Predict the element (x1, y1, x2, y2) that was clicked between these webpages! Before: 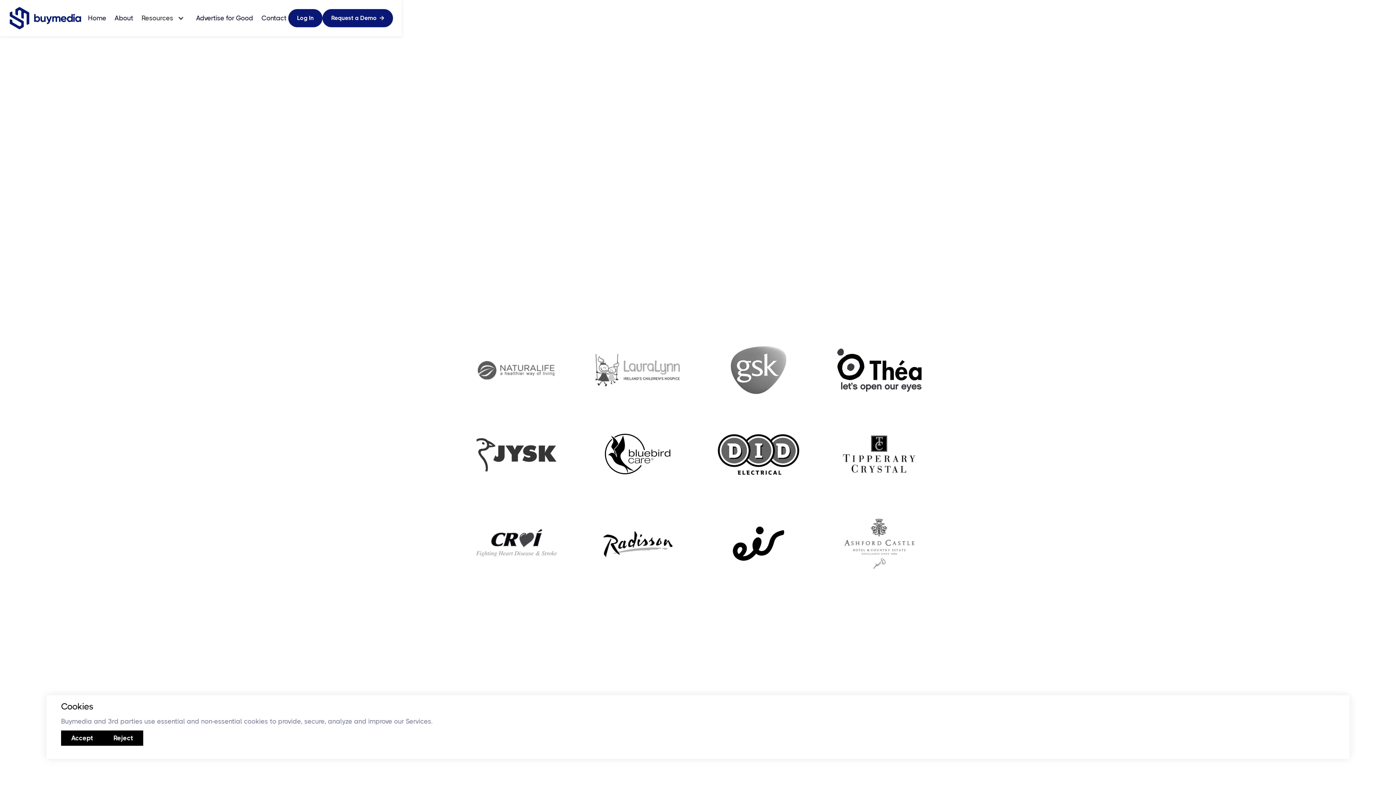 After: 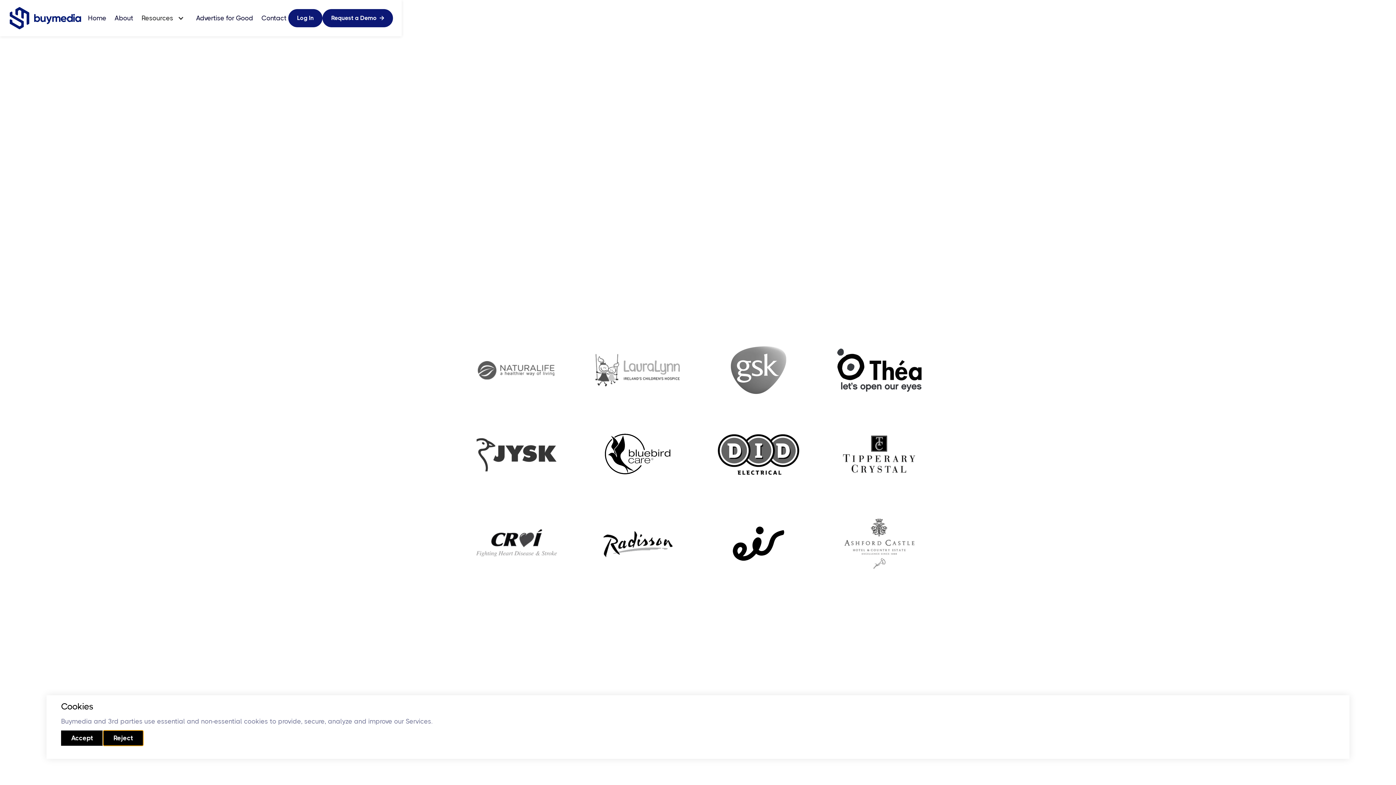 Action: label: Reject bbox: (103, 730, 143, 746)